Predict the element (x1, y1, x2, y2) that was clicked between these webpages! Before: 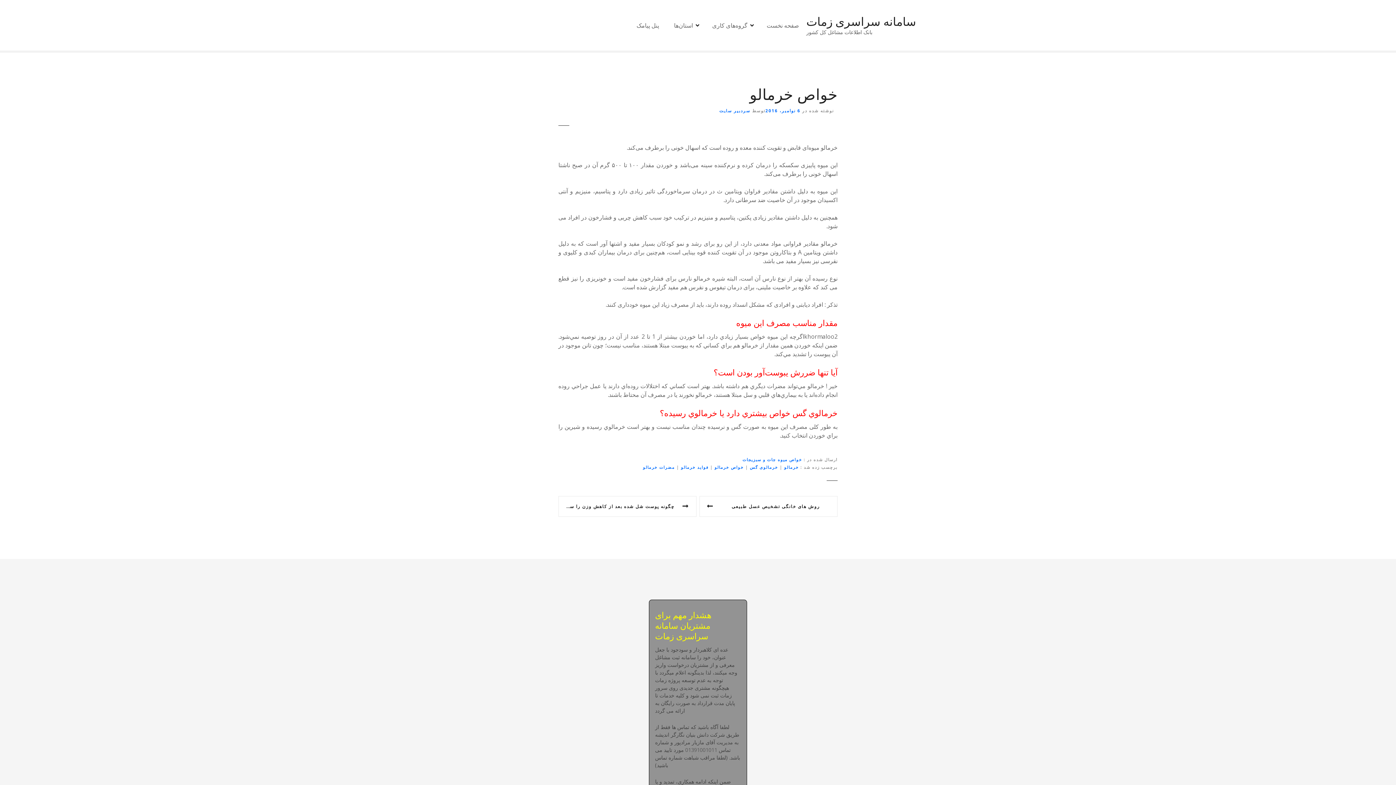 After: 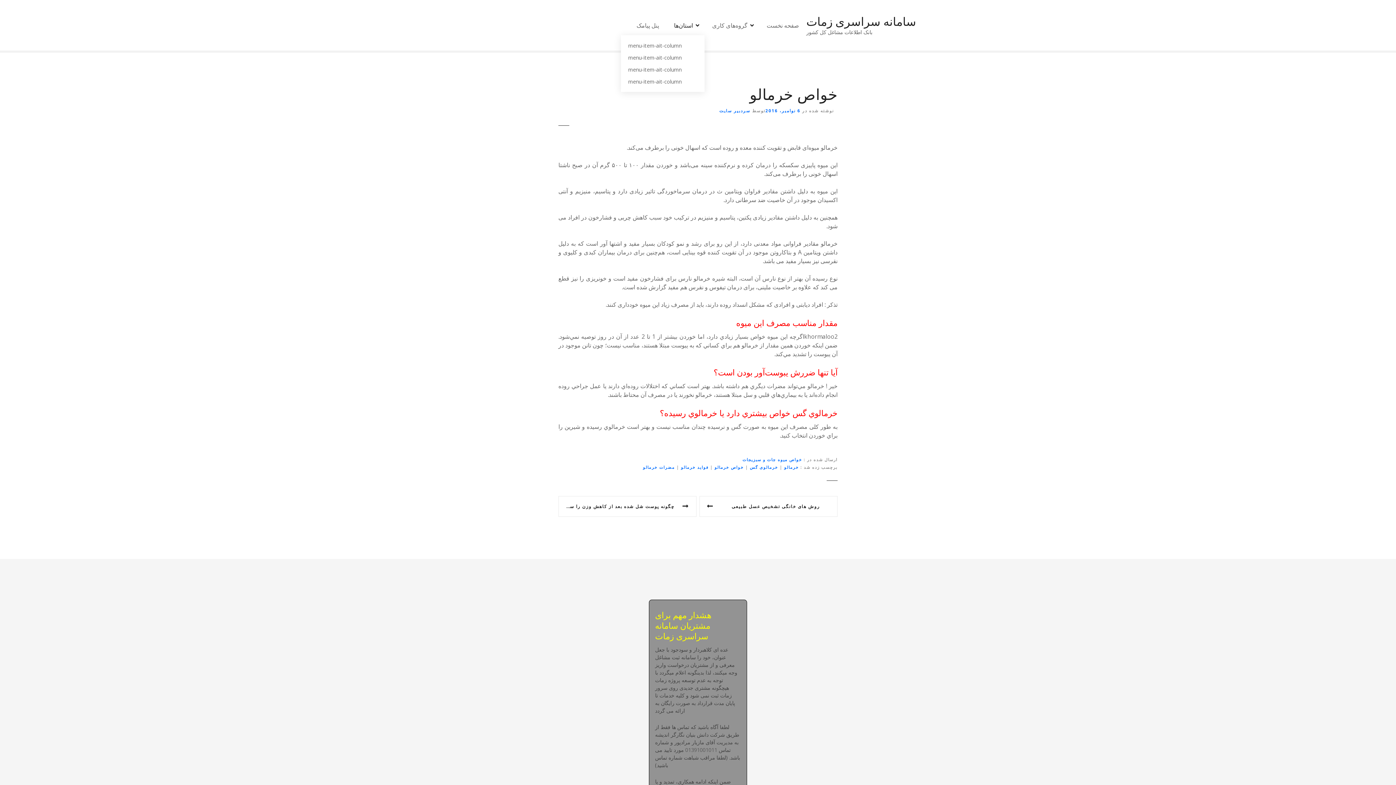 Action: label: استان‌ها bbox: (666, 19, 704, 31)